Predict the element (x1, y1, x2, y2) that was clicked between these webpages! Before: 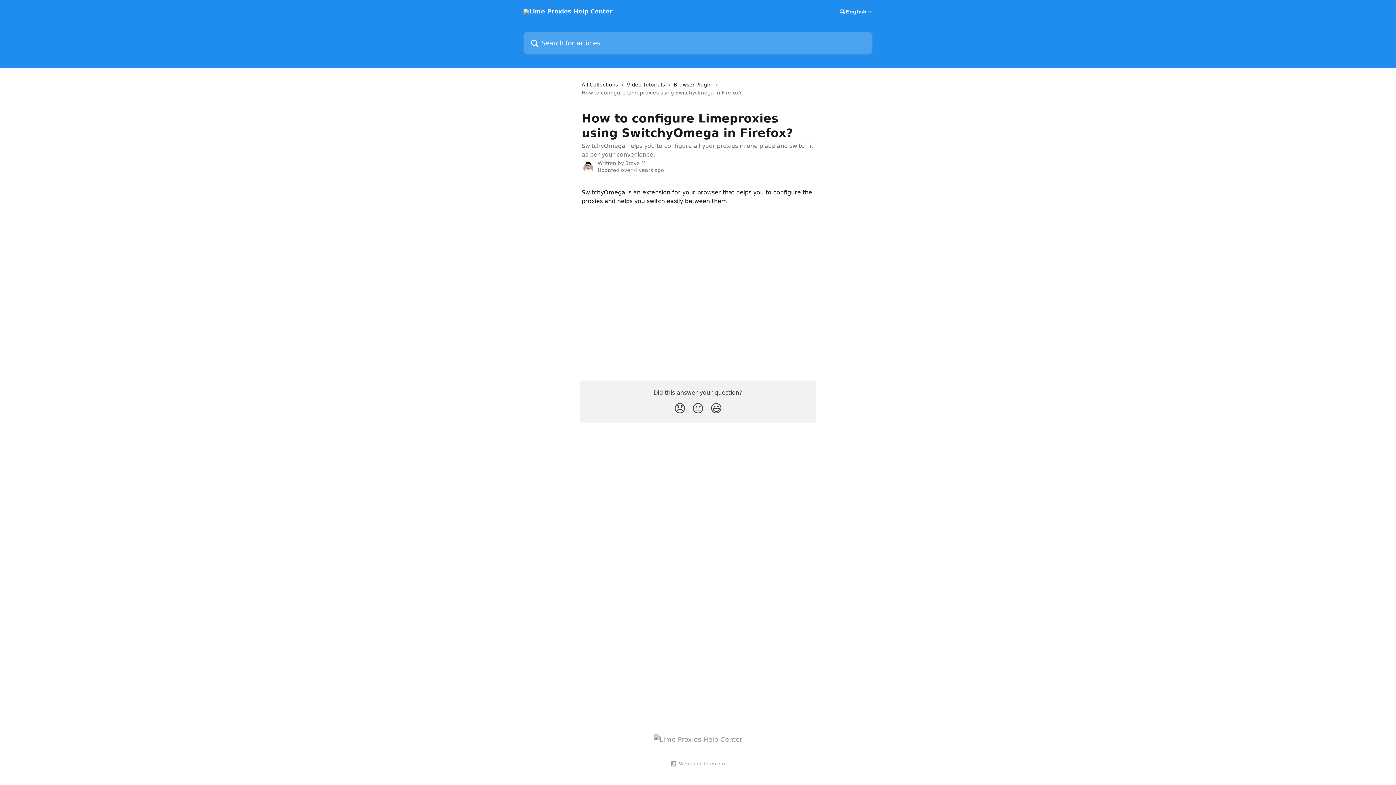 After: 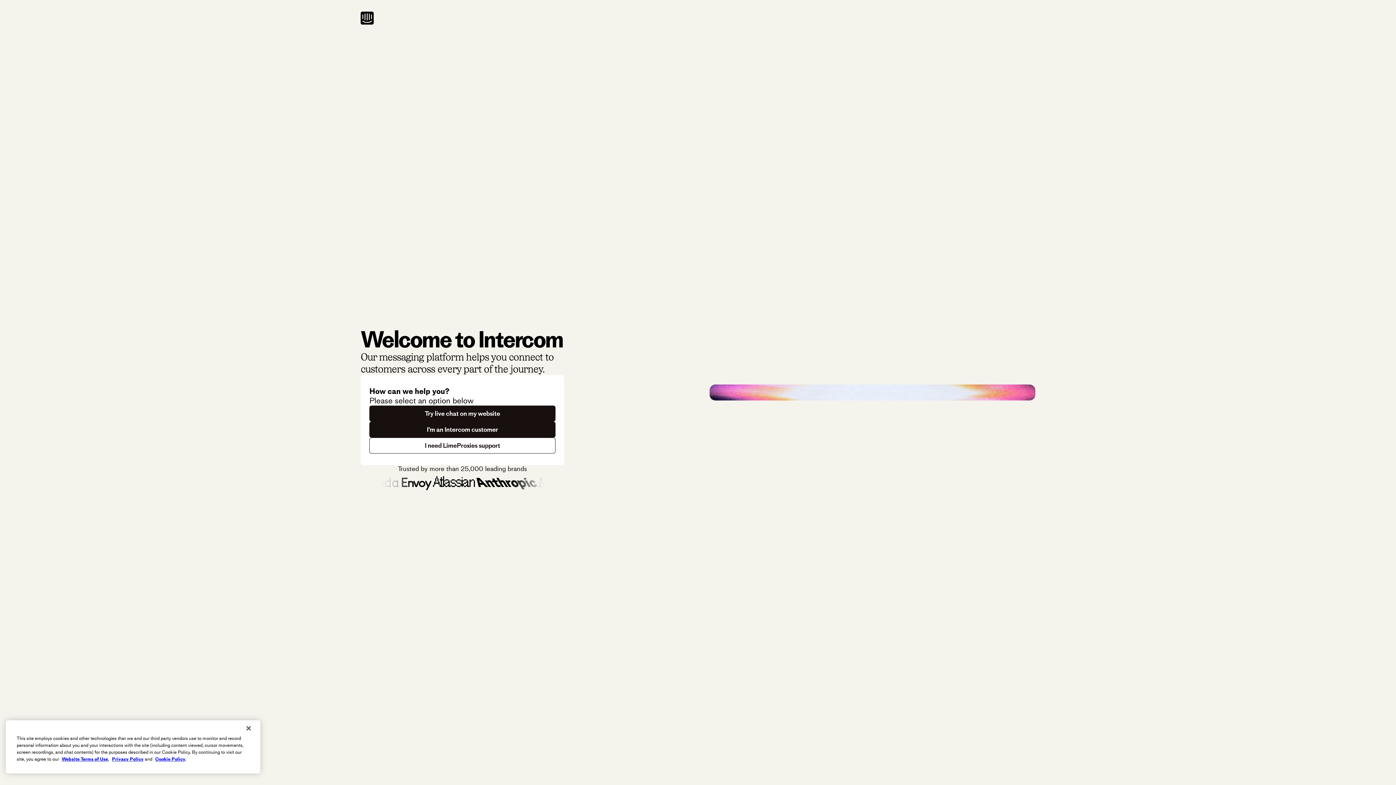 Action: label: We run on Intercom bbox: (676, 760, 725, 768)